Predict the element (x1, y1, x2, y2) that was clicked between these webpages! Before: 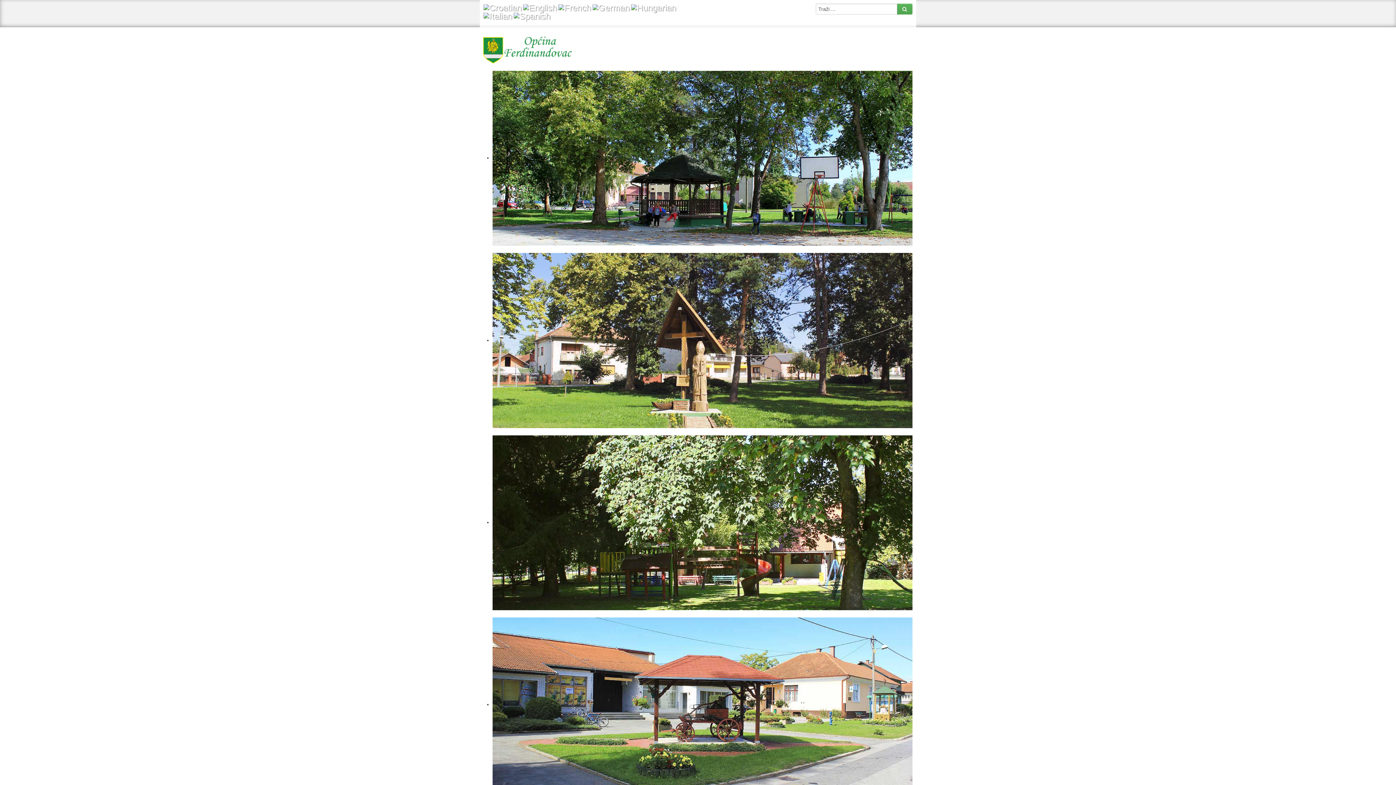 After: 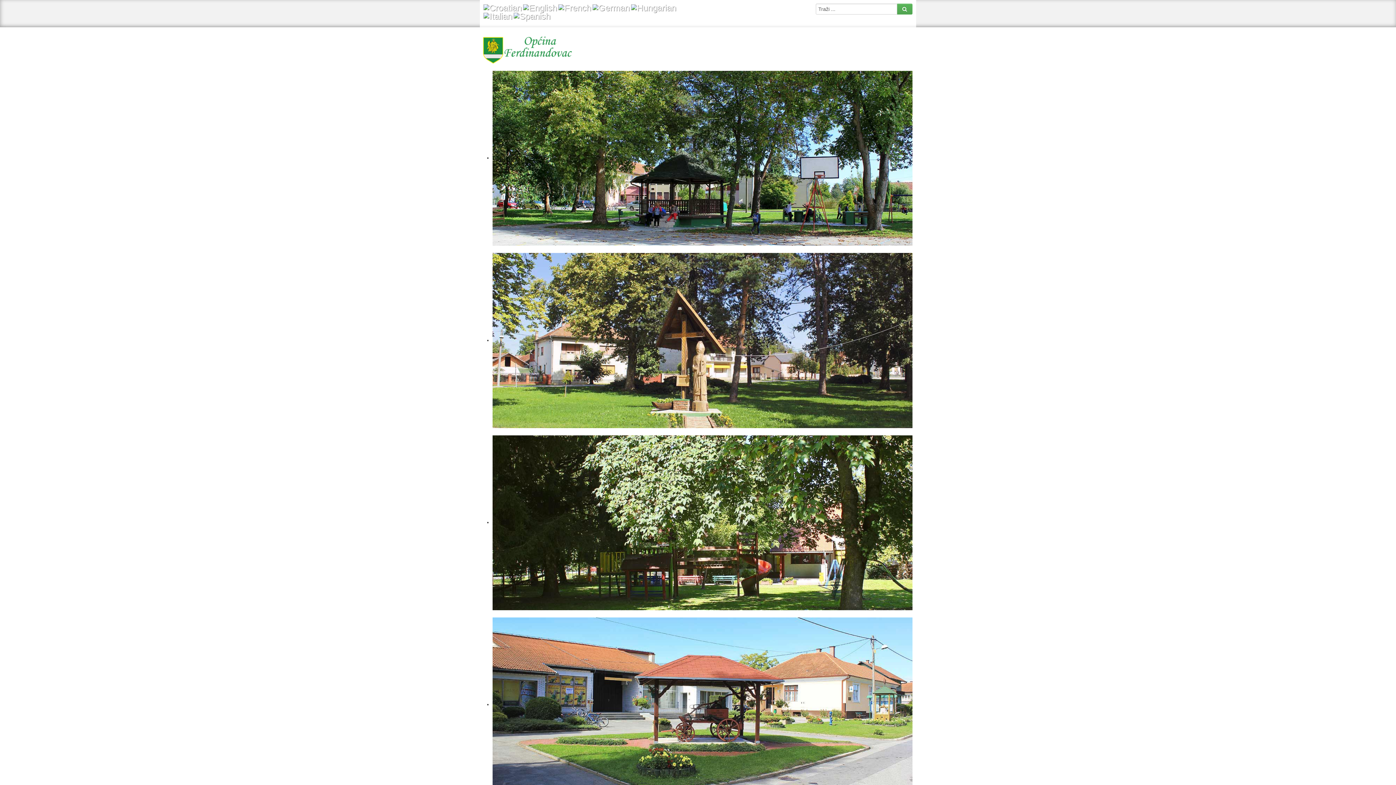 Action: bbox: (483, 10, 512, 20)